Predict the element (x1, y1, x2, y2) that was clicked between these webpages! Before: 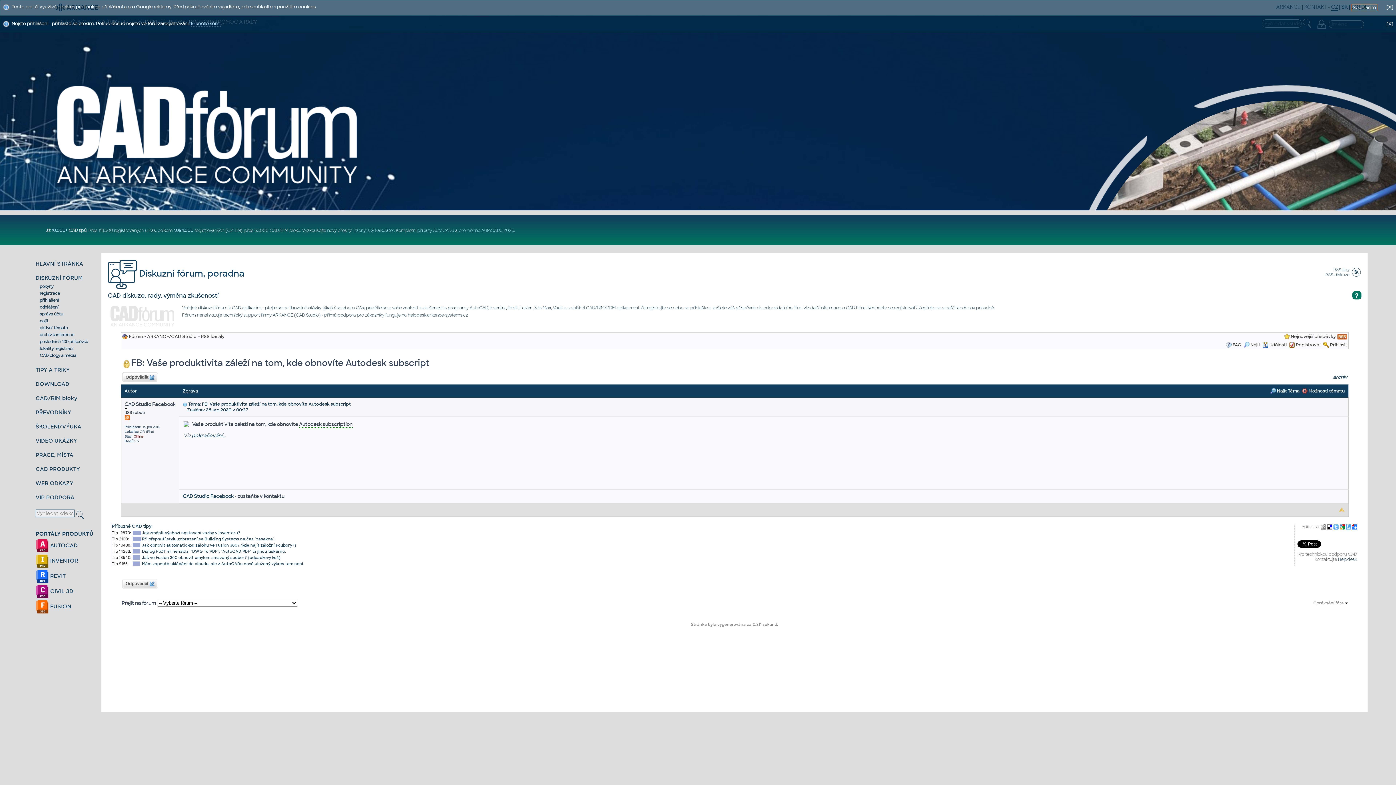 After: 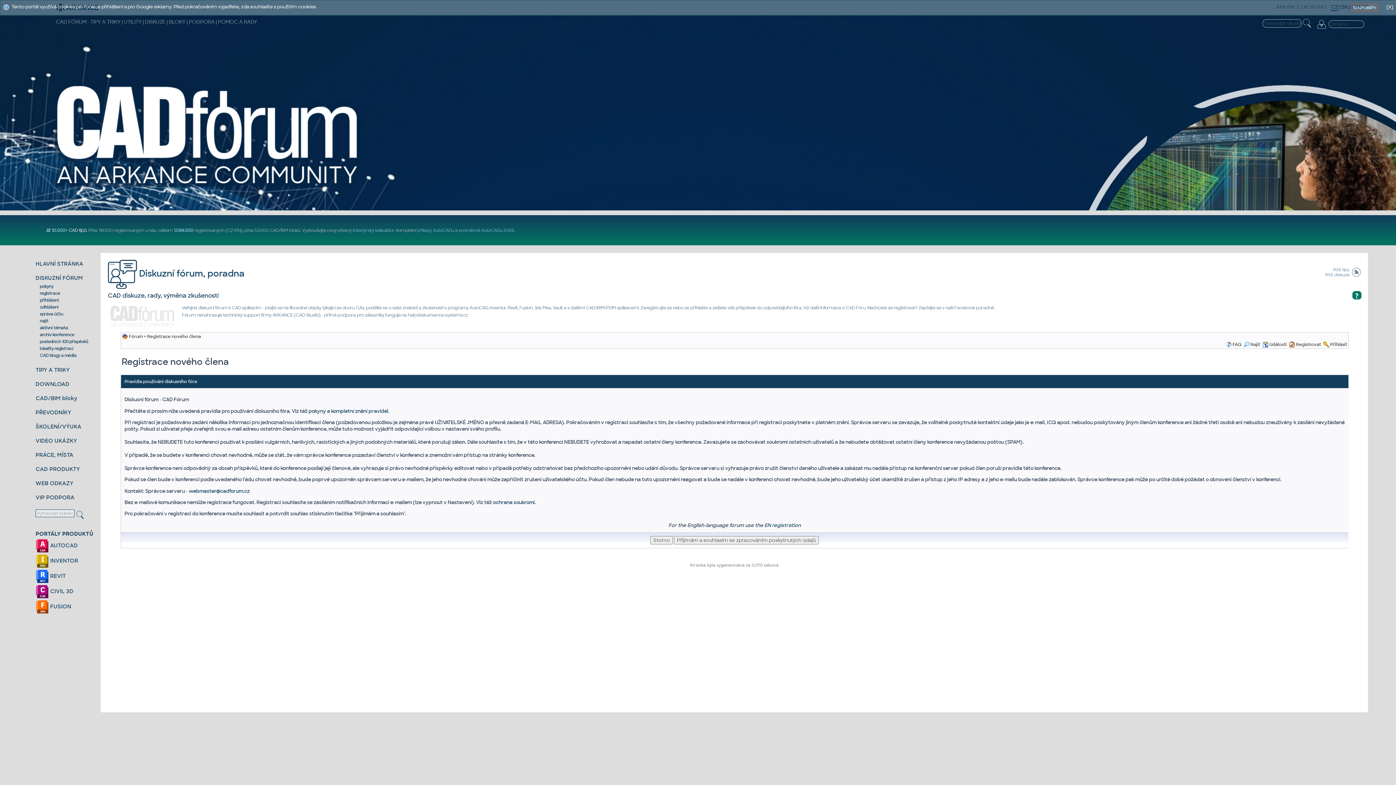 Action: label: Registrovat bbox: (1296, 342, 1321, 347)